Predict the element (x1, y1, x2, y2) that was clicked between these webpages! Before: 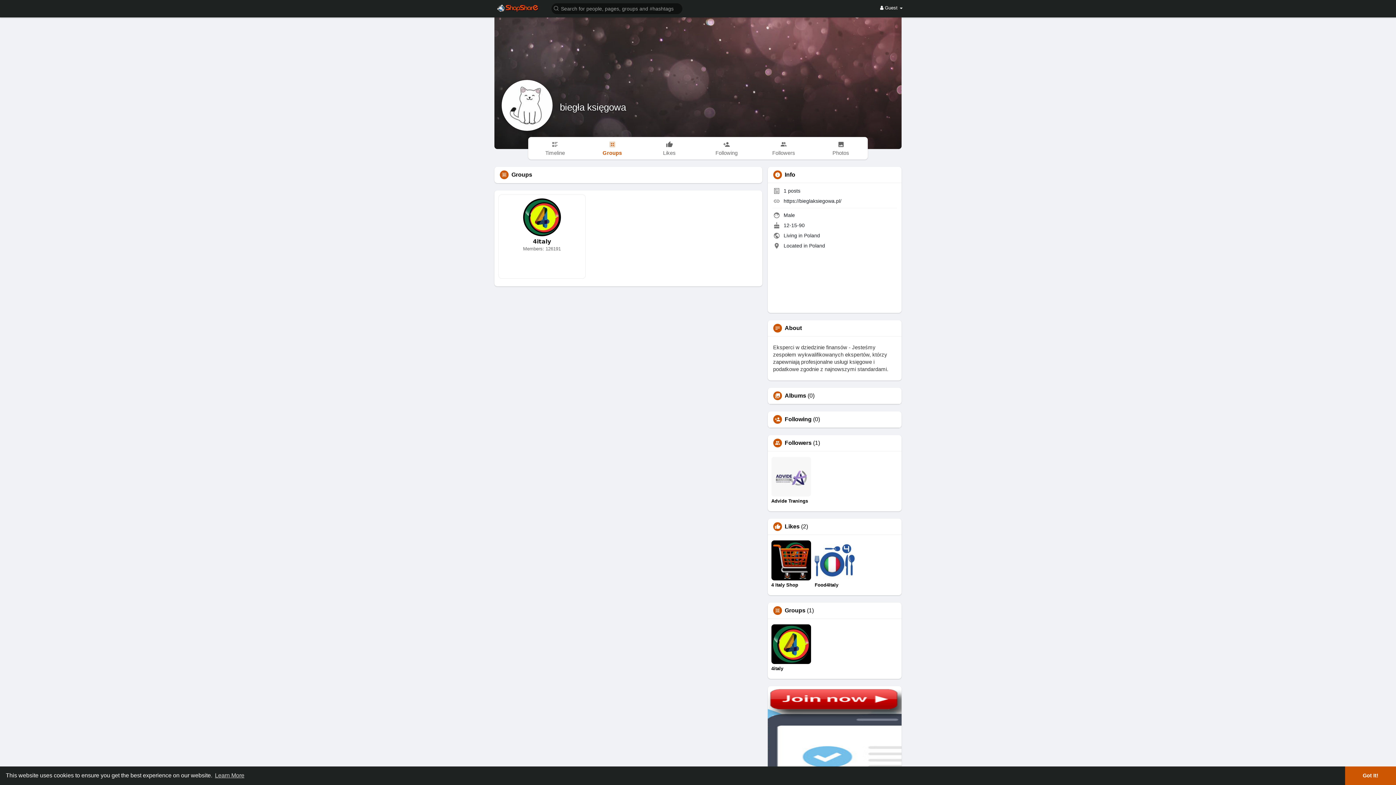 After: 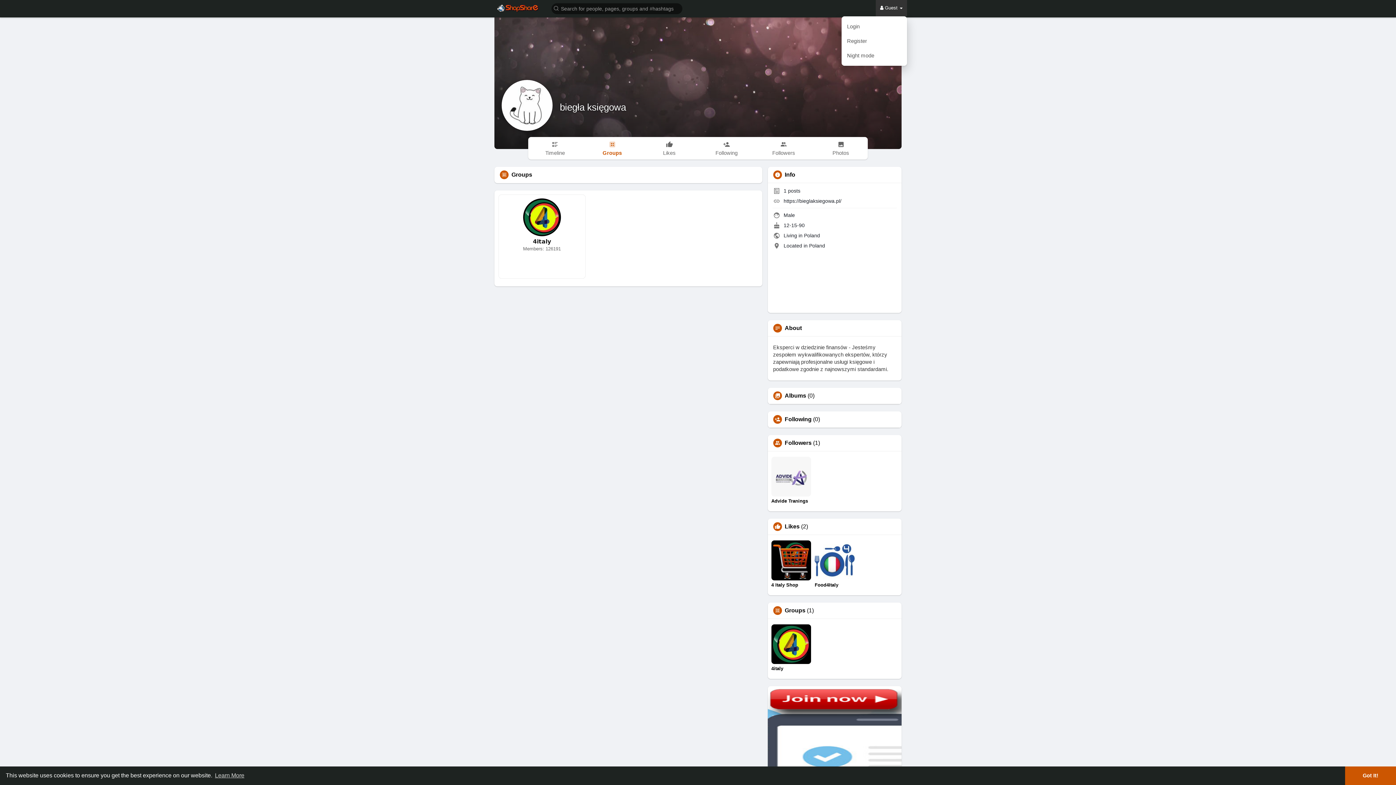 Action: bbox: (876, 0, 907, 16) label:  Guest 